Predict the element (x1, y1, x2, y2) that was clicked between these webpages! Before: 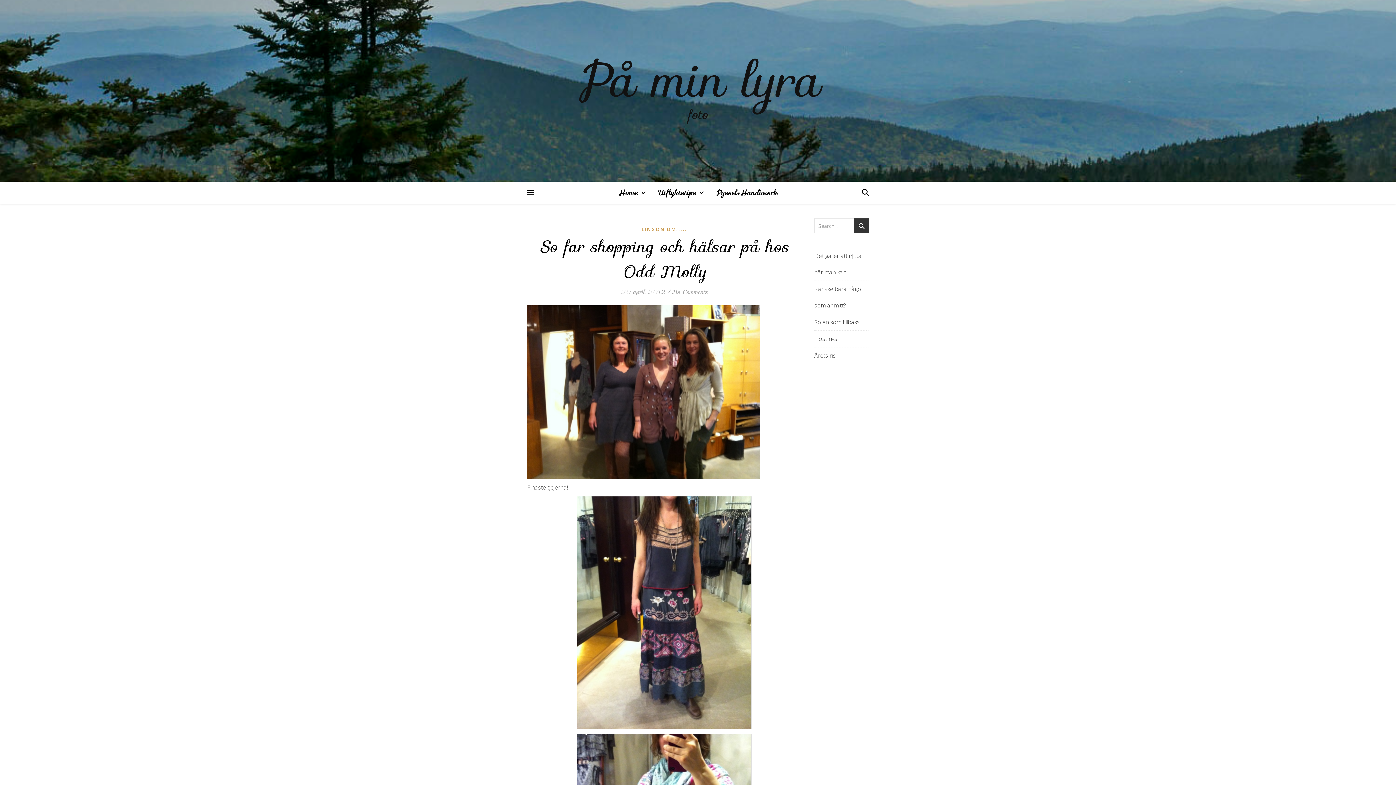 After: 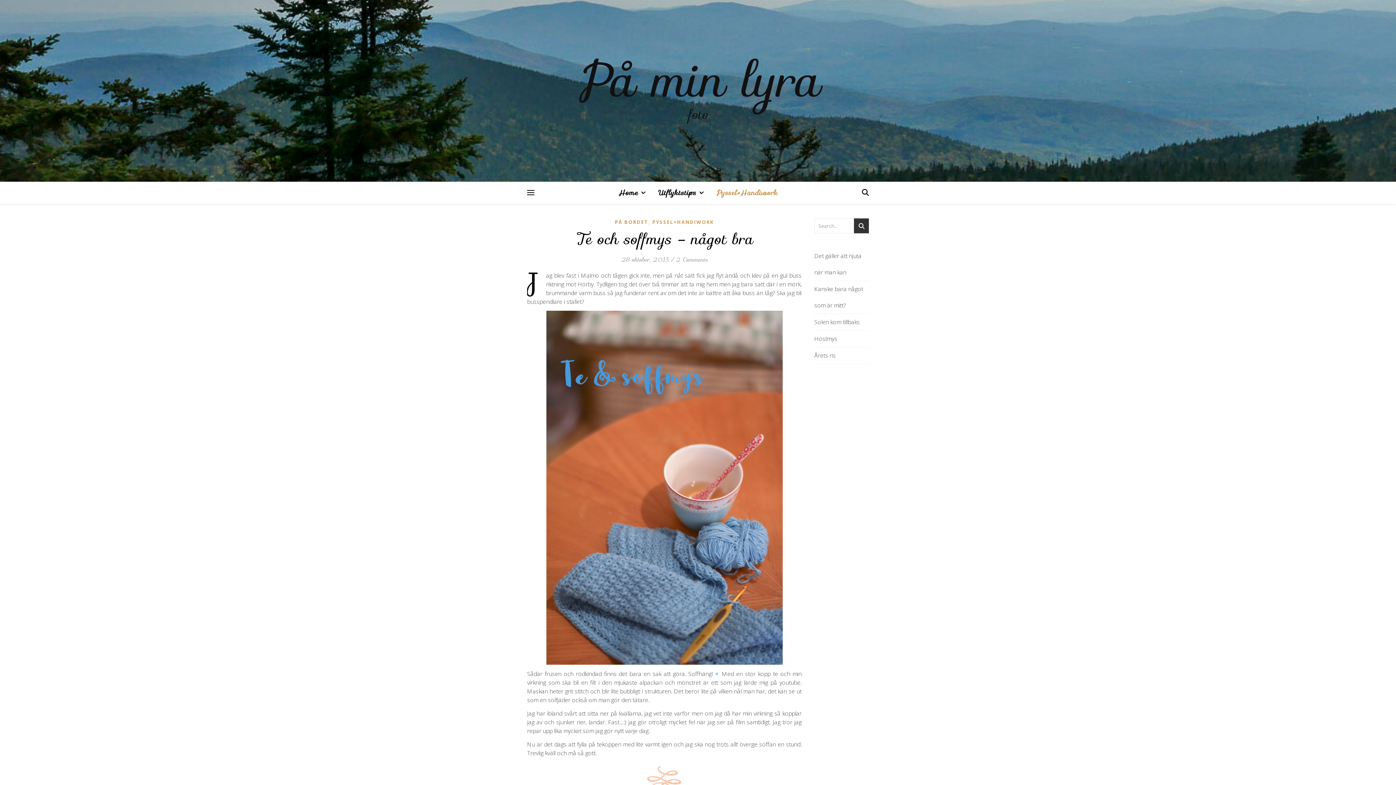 Action: label: Pyssel+Handiwork bbox: (710, 181, 777, 203)